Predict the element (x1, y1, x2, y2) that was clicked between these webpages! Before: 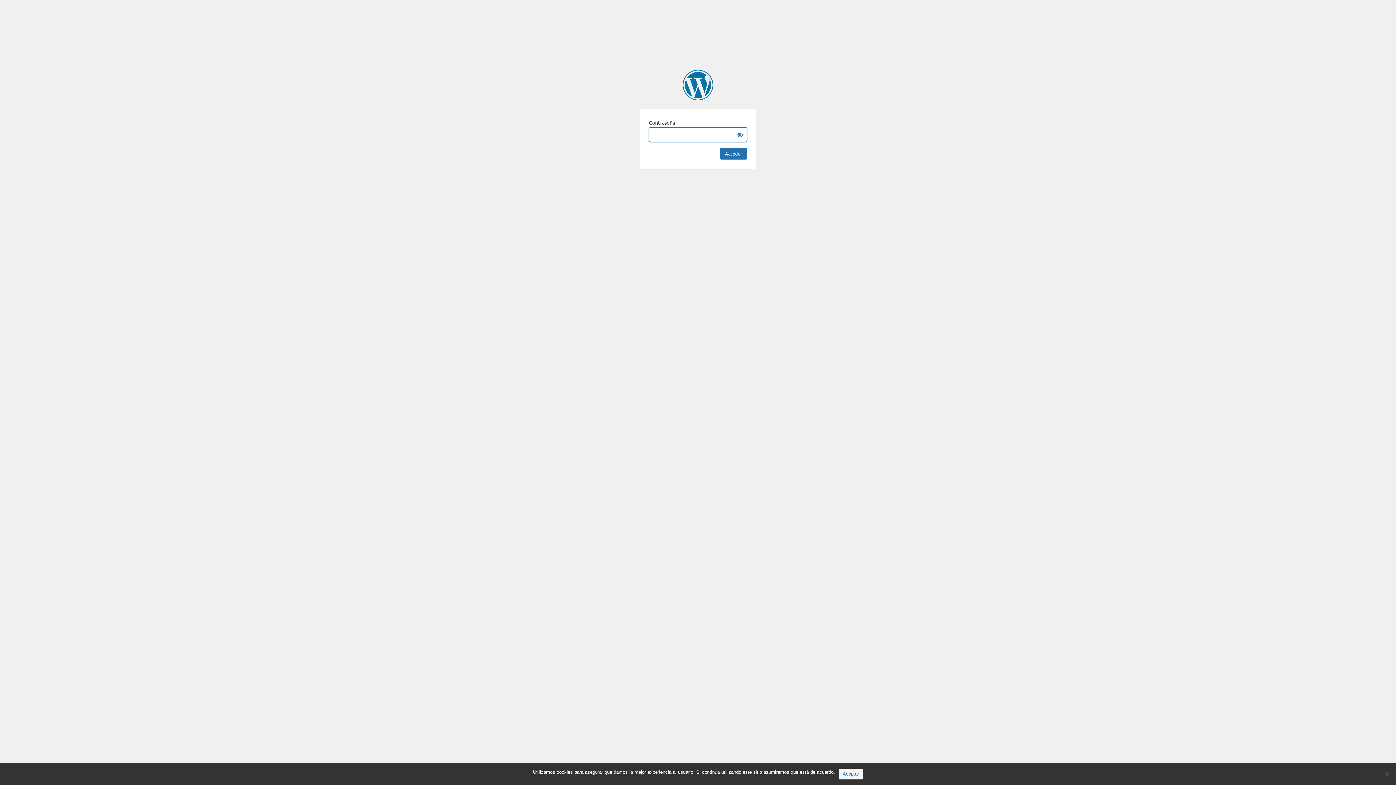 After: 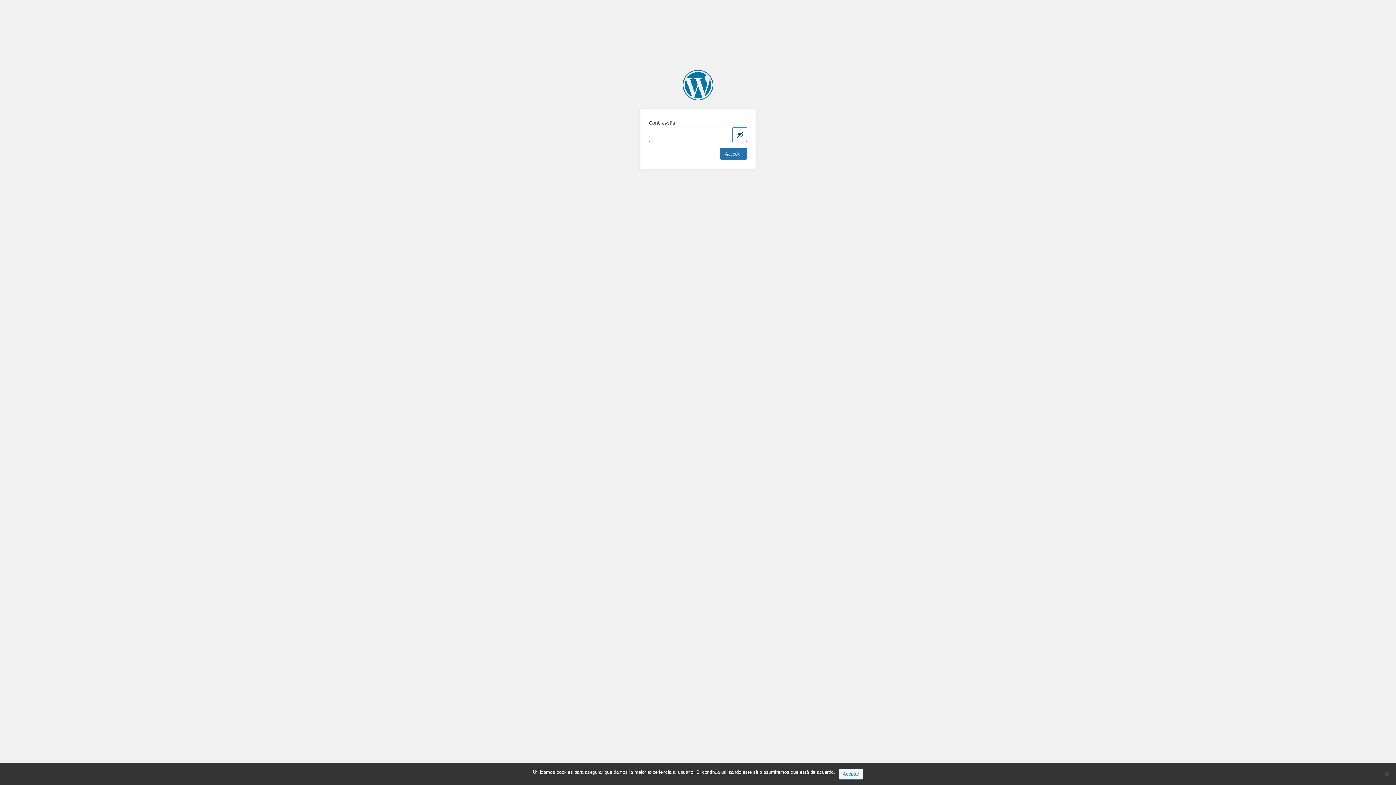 Action: bbox: (732, 127, 747, 142) label: Show password